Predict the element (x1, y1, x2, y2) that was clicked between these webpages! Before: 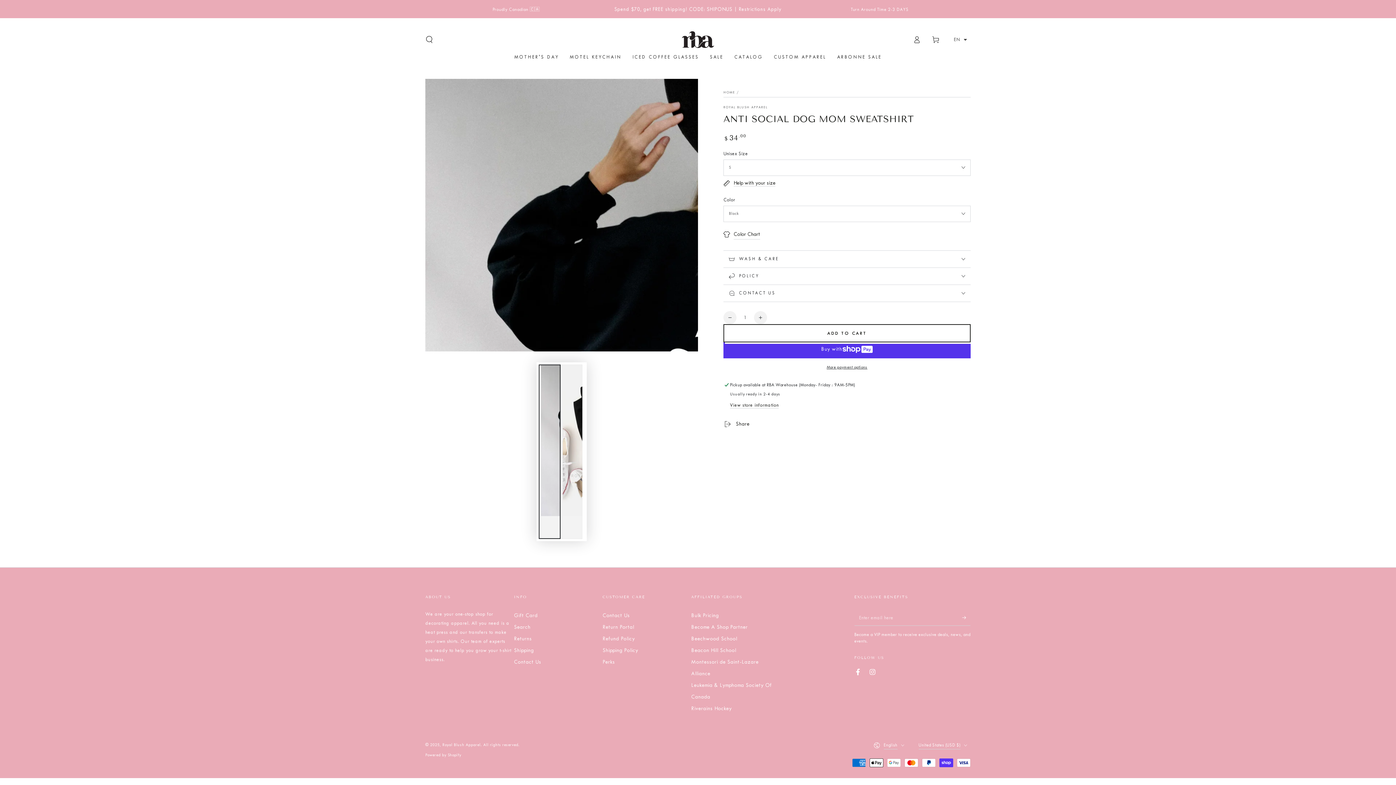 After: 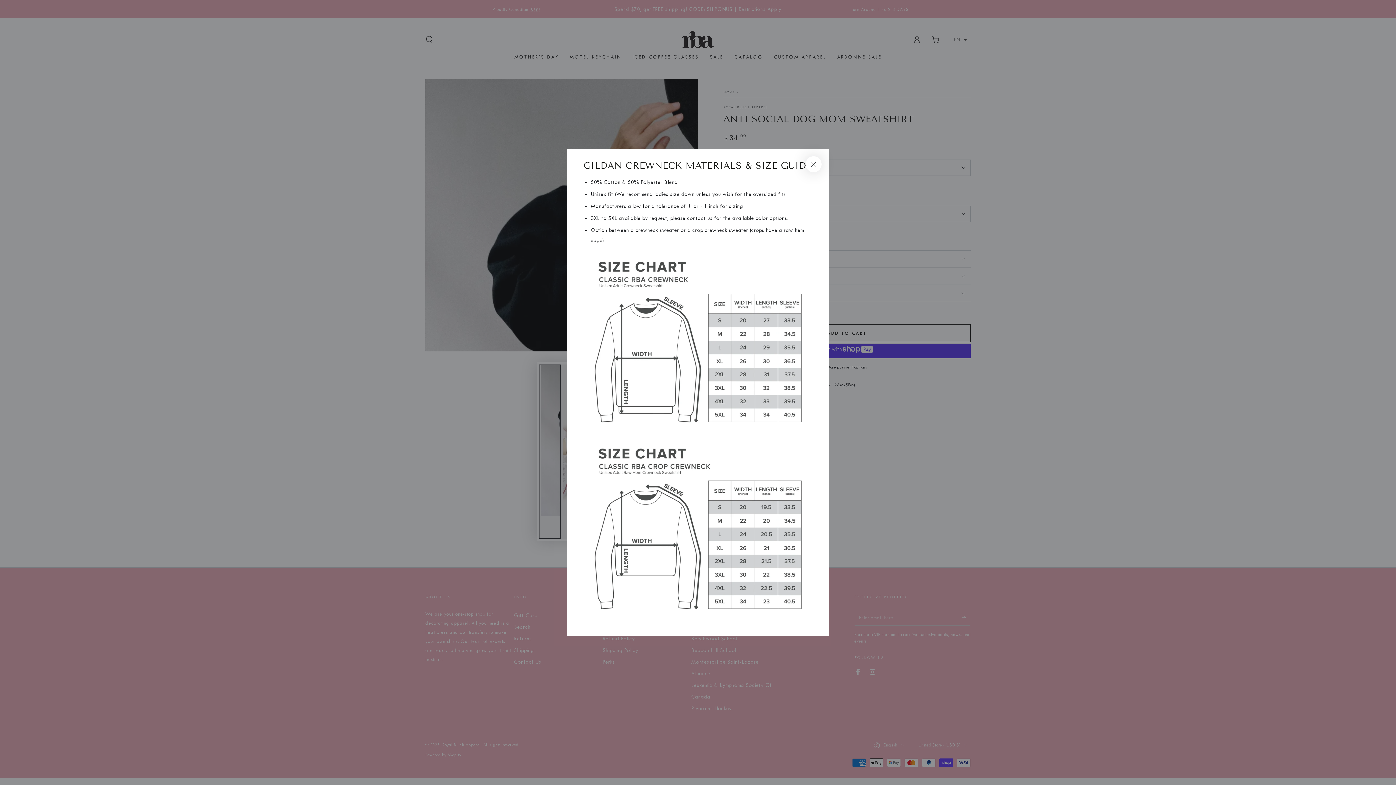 Action: bbox: (723, 179, 775, 186) label: Help with your size